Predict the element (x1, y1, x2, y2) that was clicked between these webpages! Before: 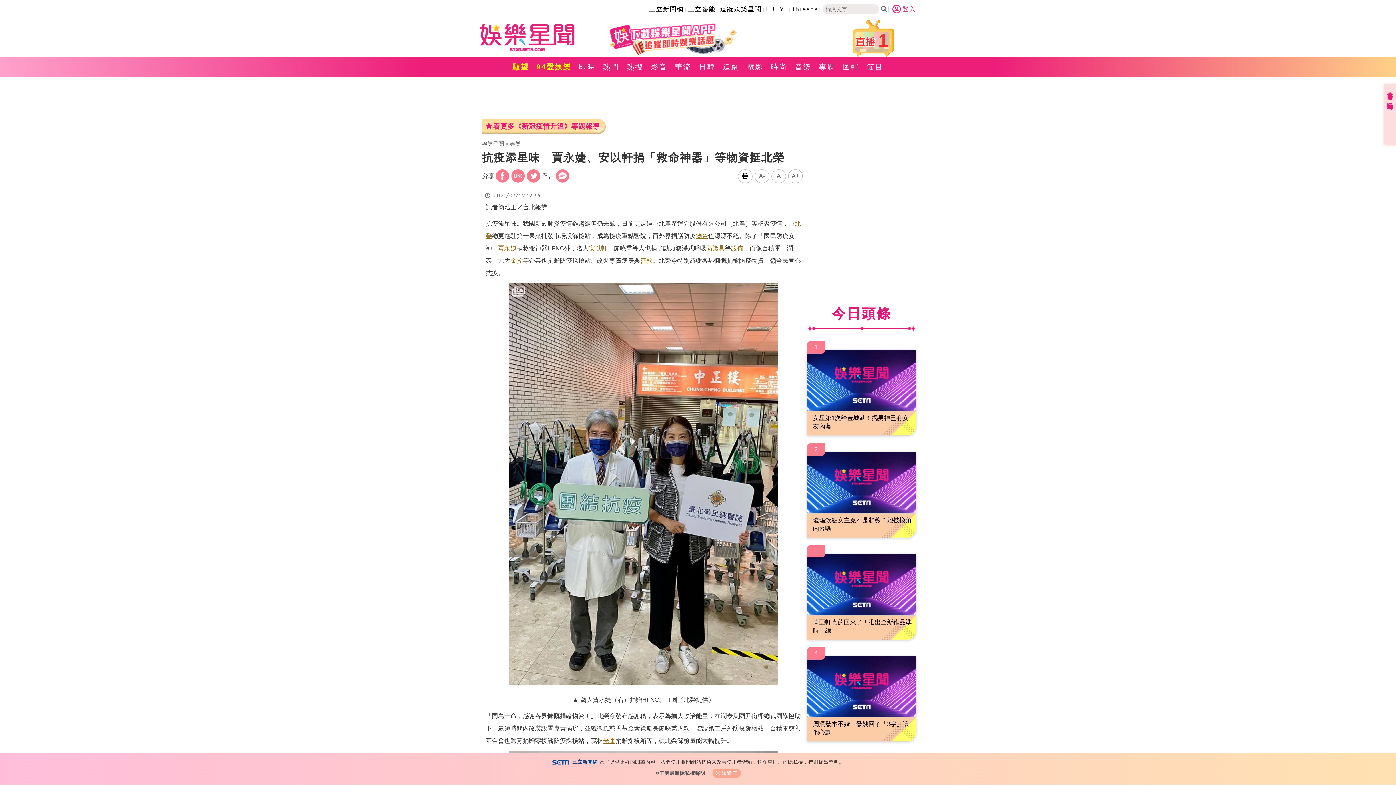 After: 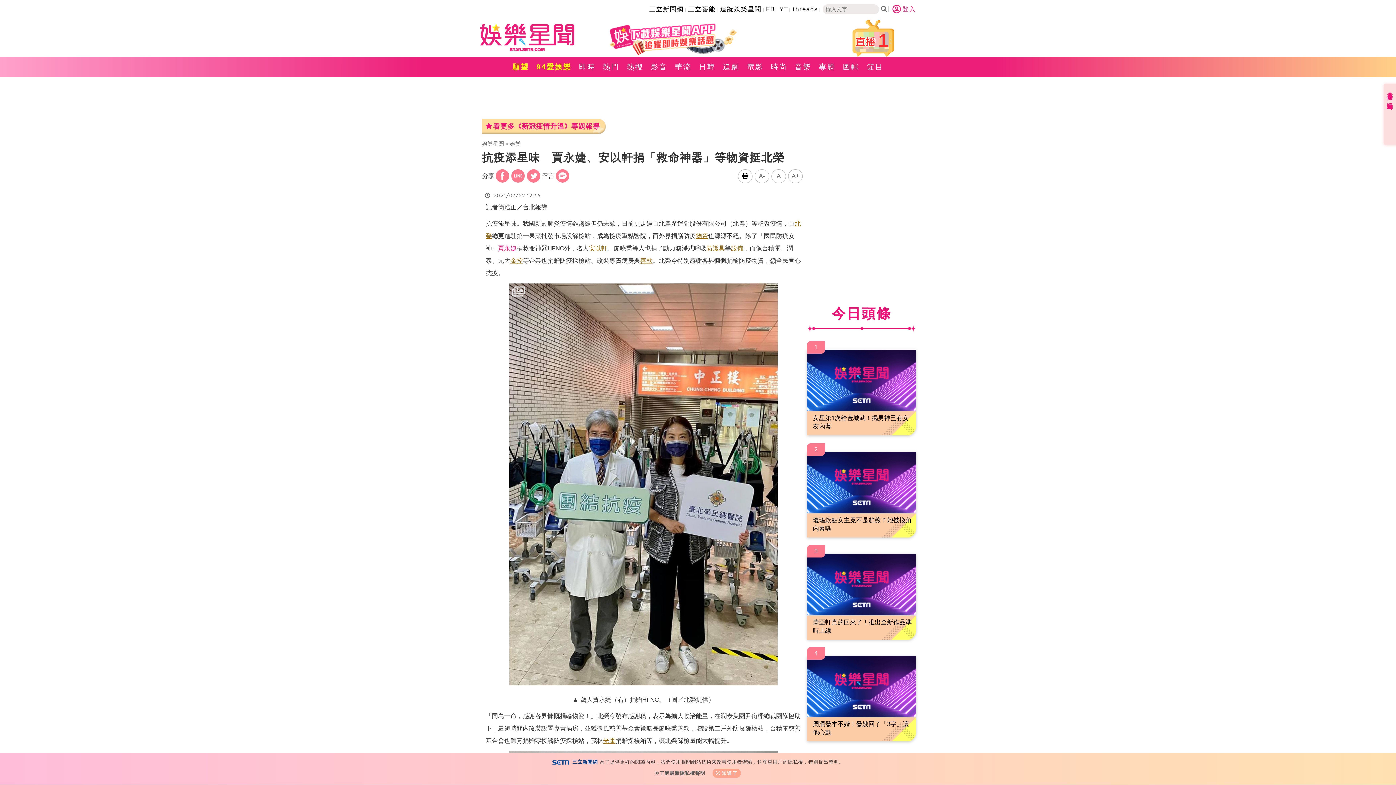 Action: label: 賈永婕 bbox: (498, 245, 516, 251)